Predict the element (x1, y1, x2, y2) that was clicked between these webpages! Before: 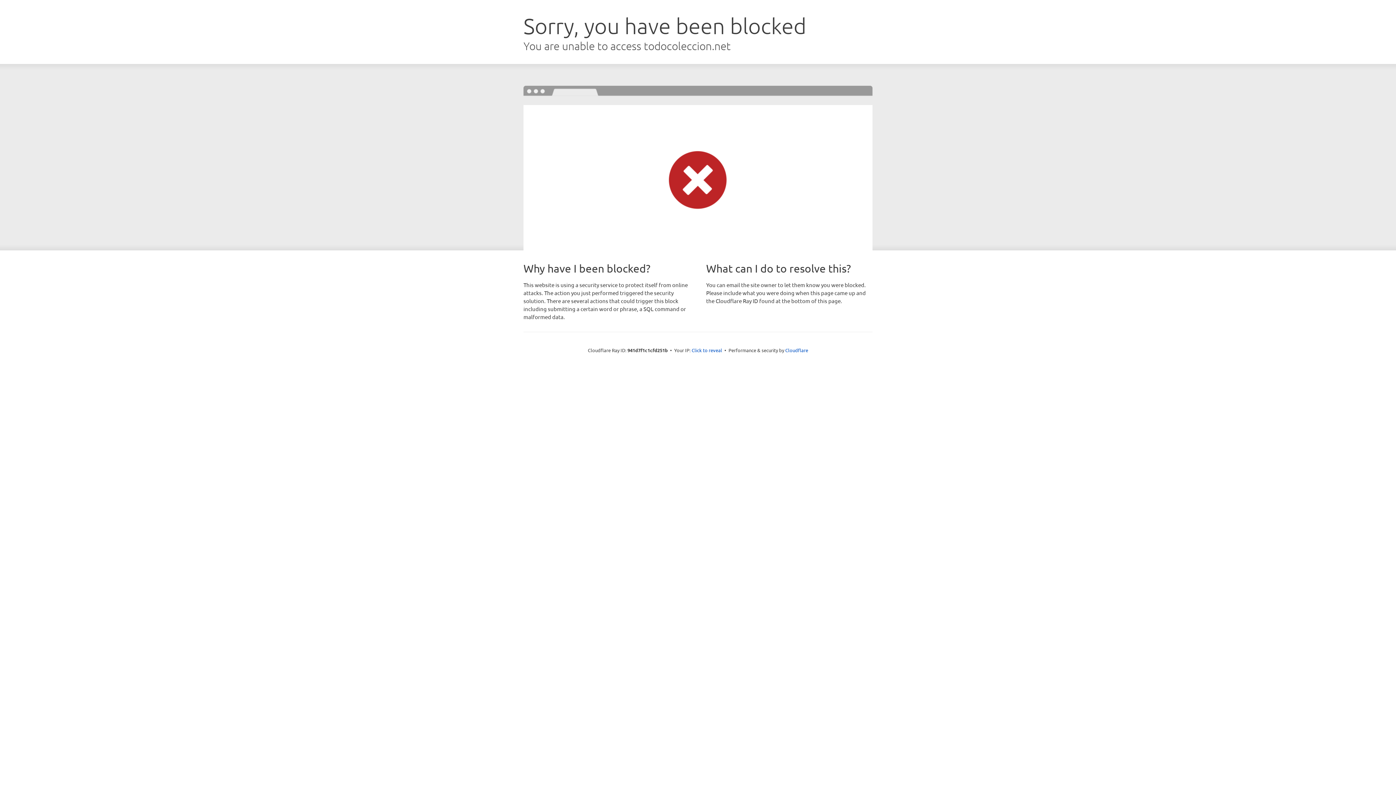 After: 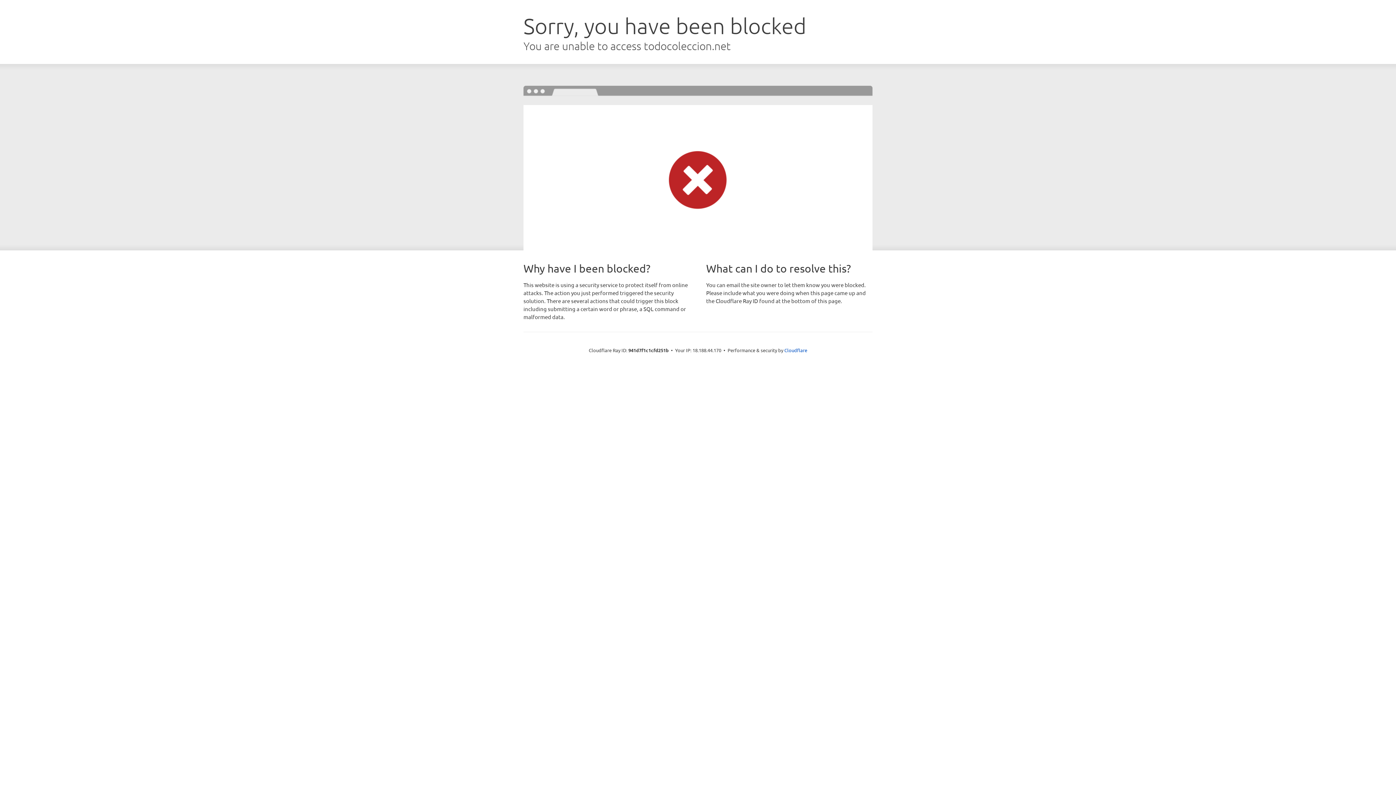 Action: label: Click to reveal bbox: (691, 346, 722, 353)